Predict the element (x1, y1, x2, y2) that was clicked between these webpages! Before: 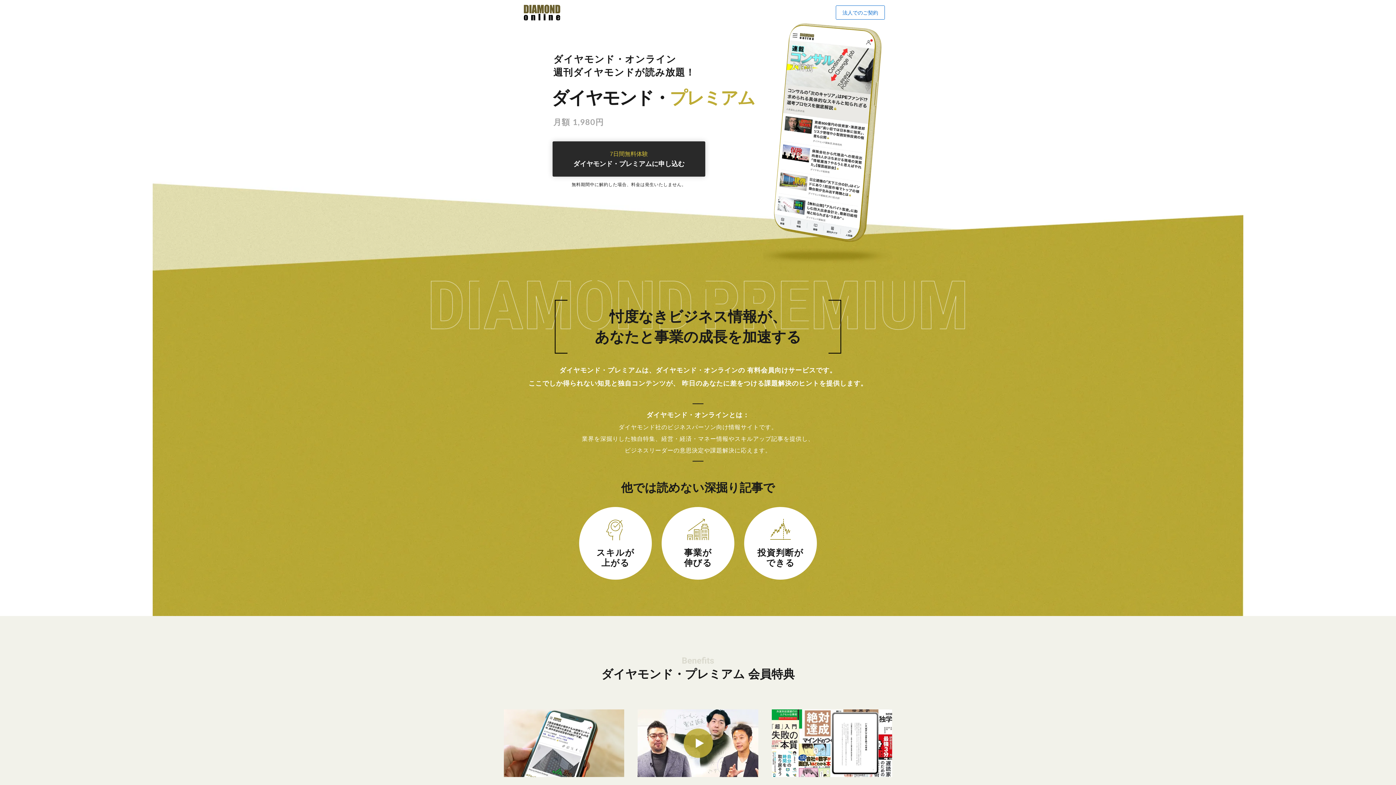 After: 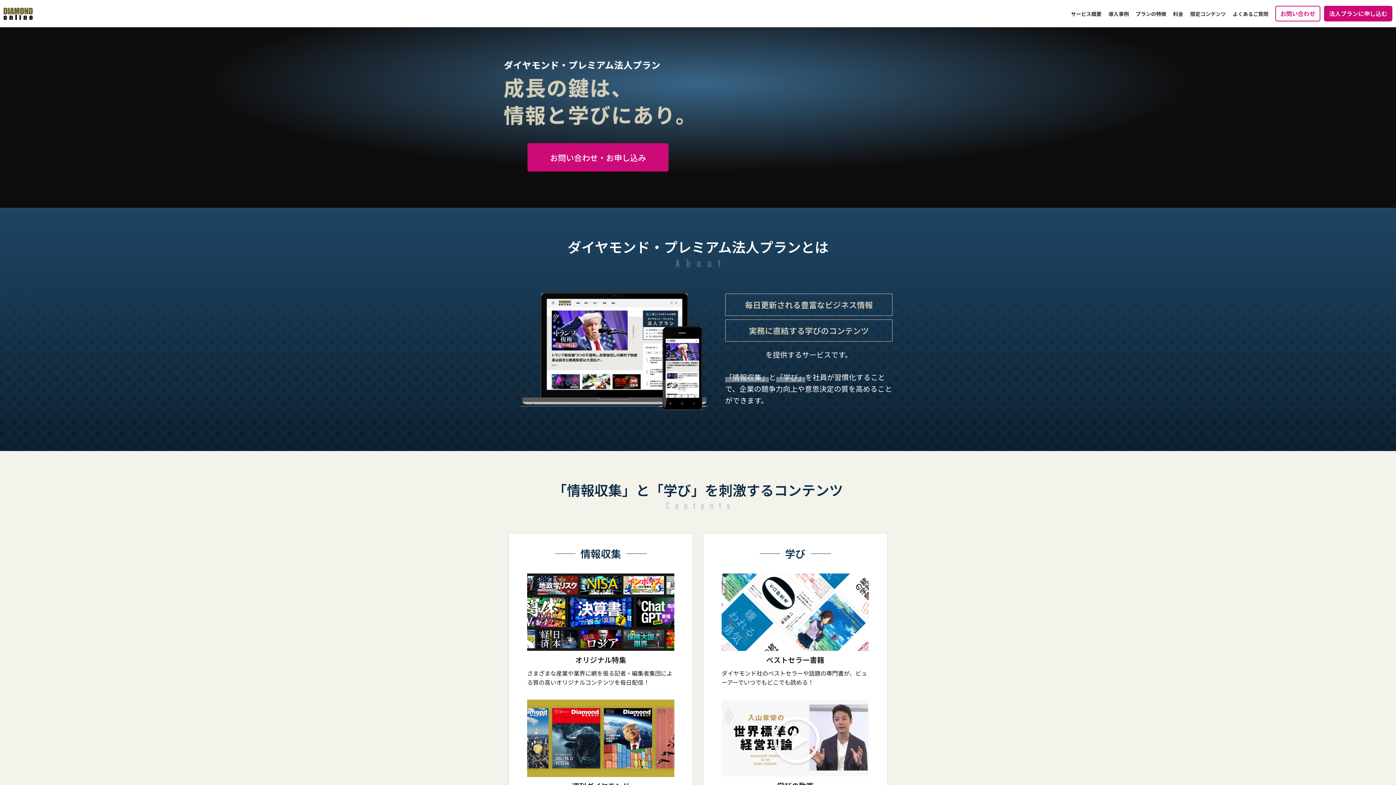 Action: bbox: (836, 5, 885, 19) label: 法人でのご契約